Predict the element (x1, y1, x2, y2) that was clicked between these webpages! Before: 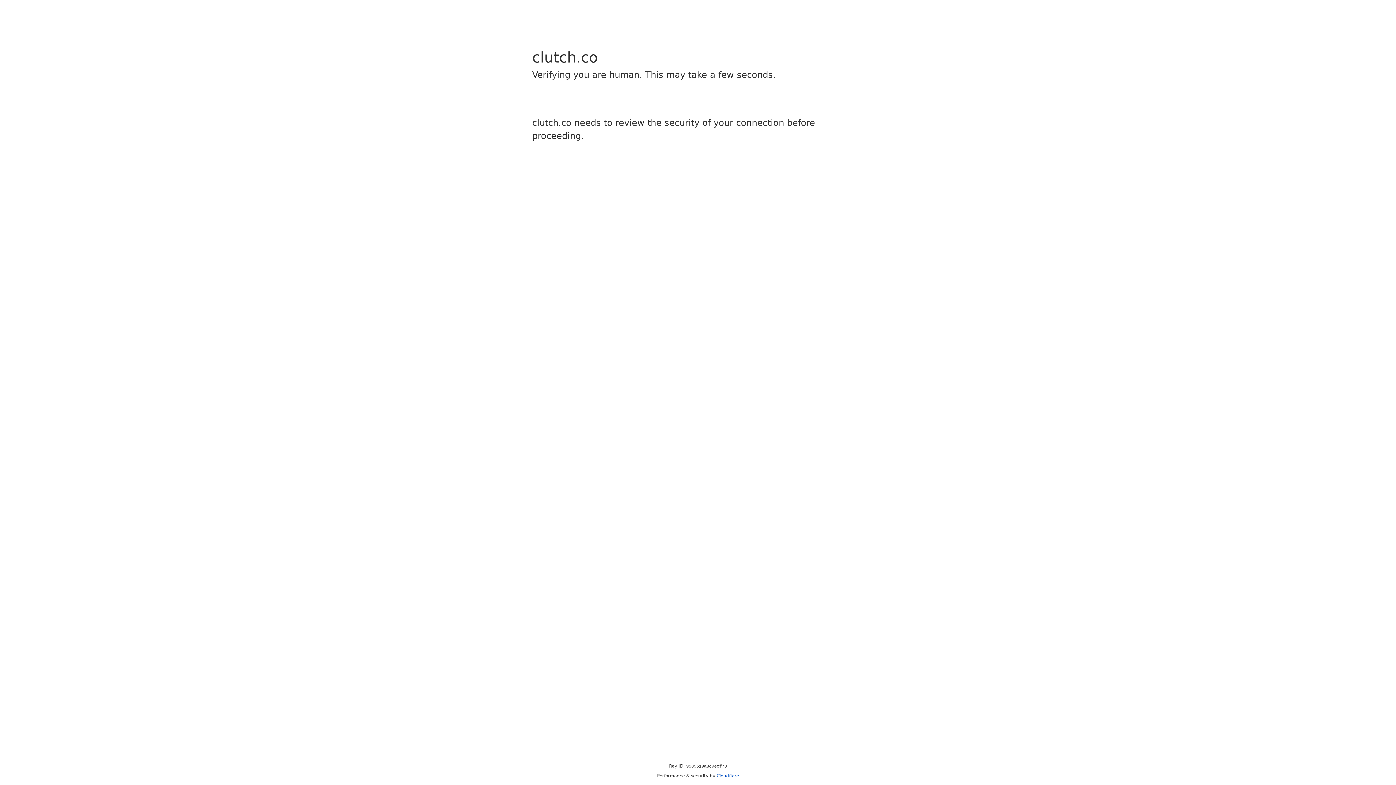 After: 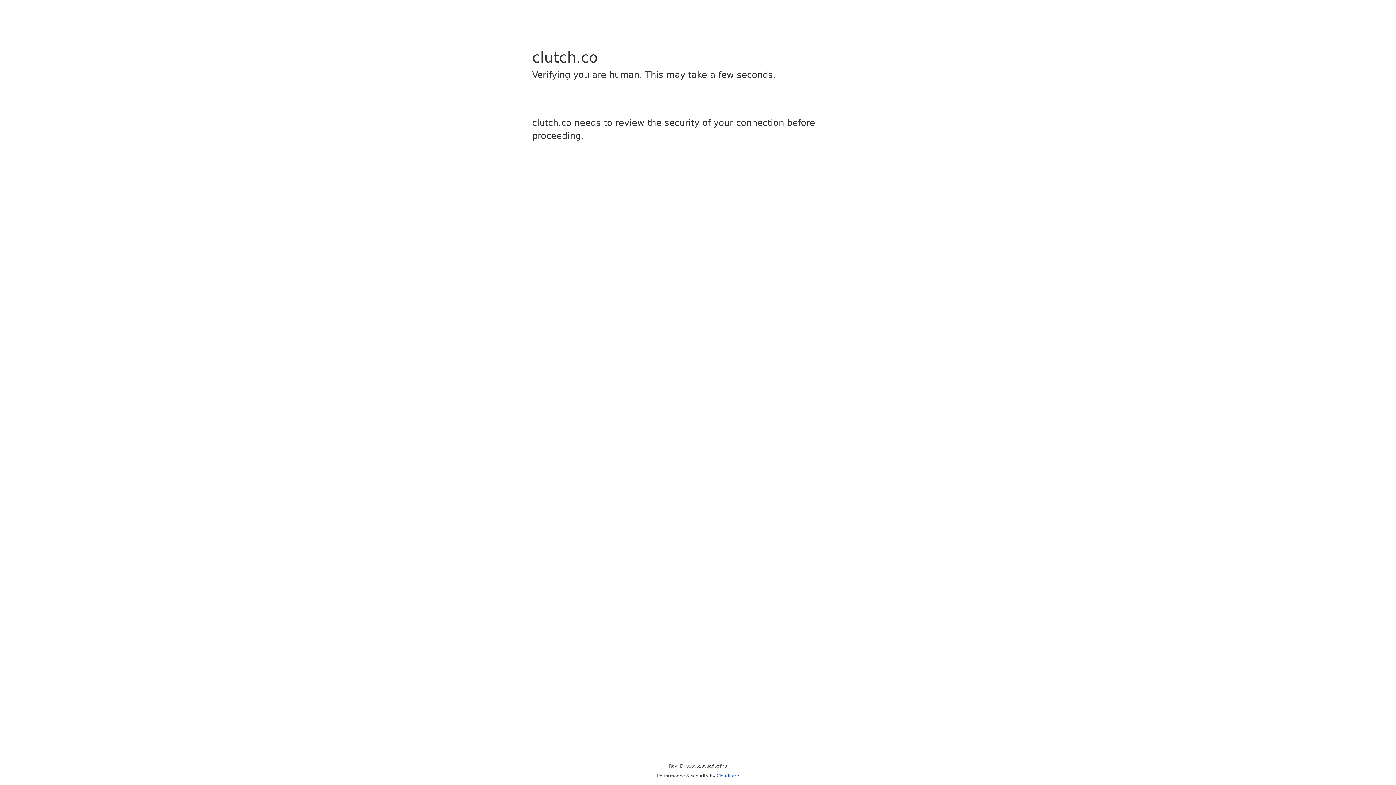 Action: bbox: (716, 773, 739, 778) label: Cloudflare